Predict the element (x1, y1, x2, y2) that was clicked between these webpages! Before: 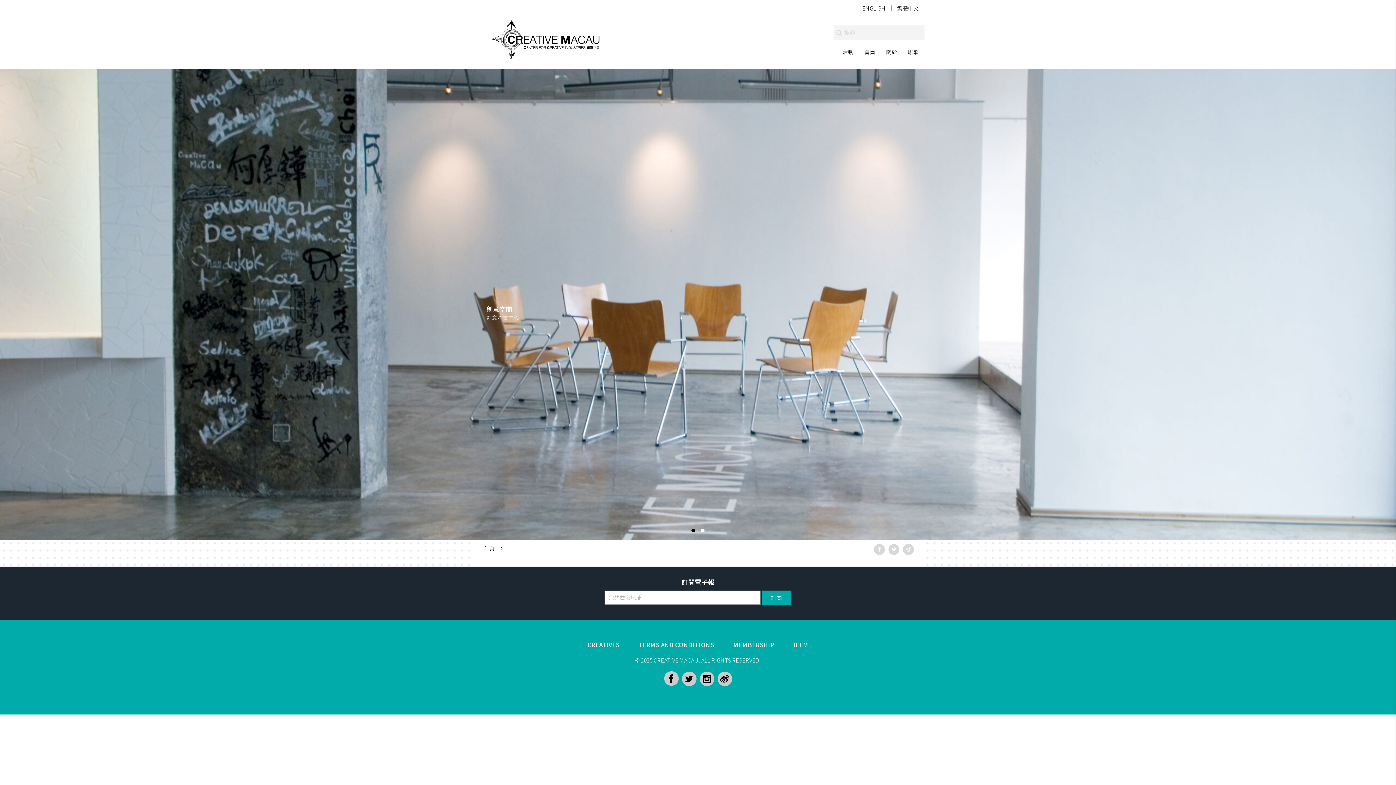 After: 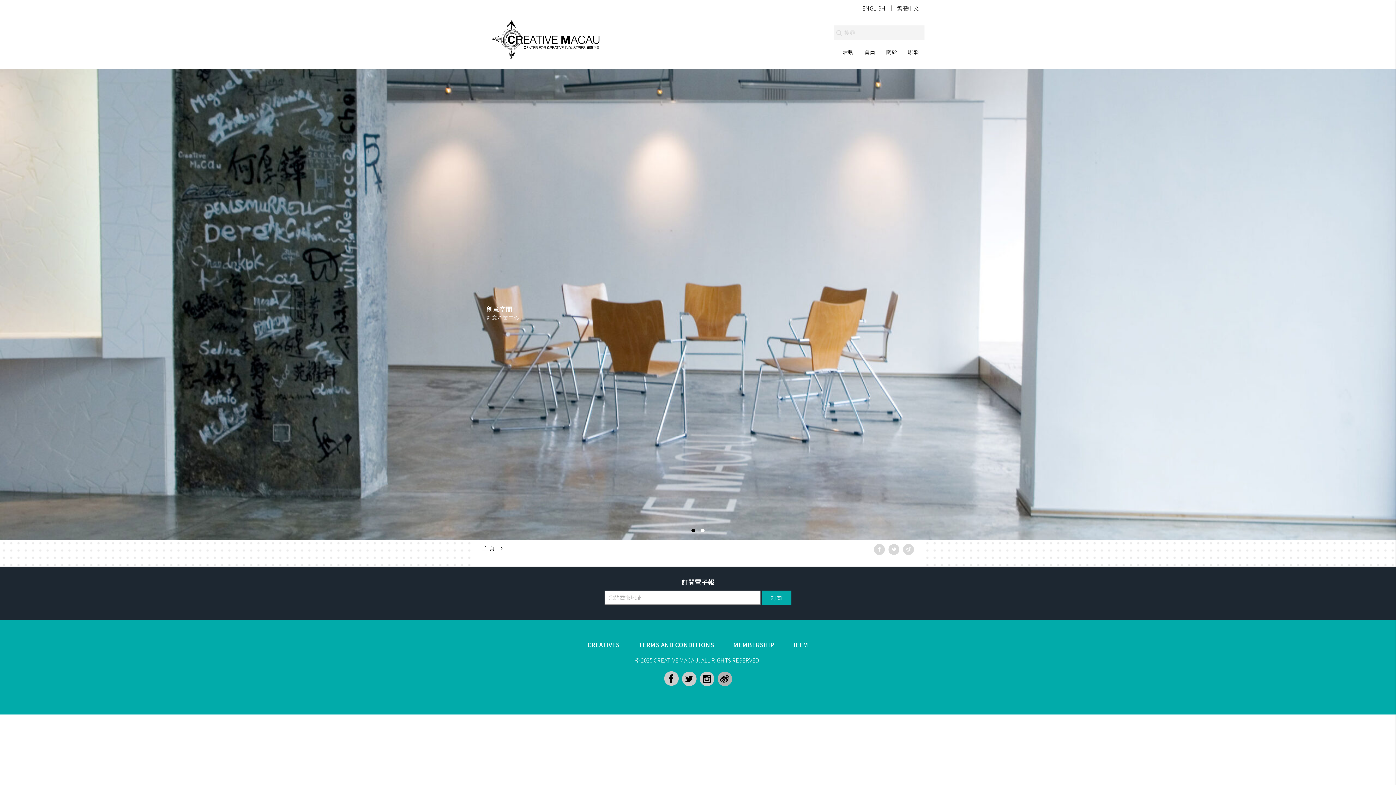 Action: bbox: (717, 672, 732, 686)